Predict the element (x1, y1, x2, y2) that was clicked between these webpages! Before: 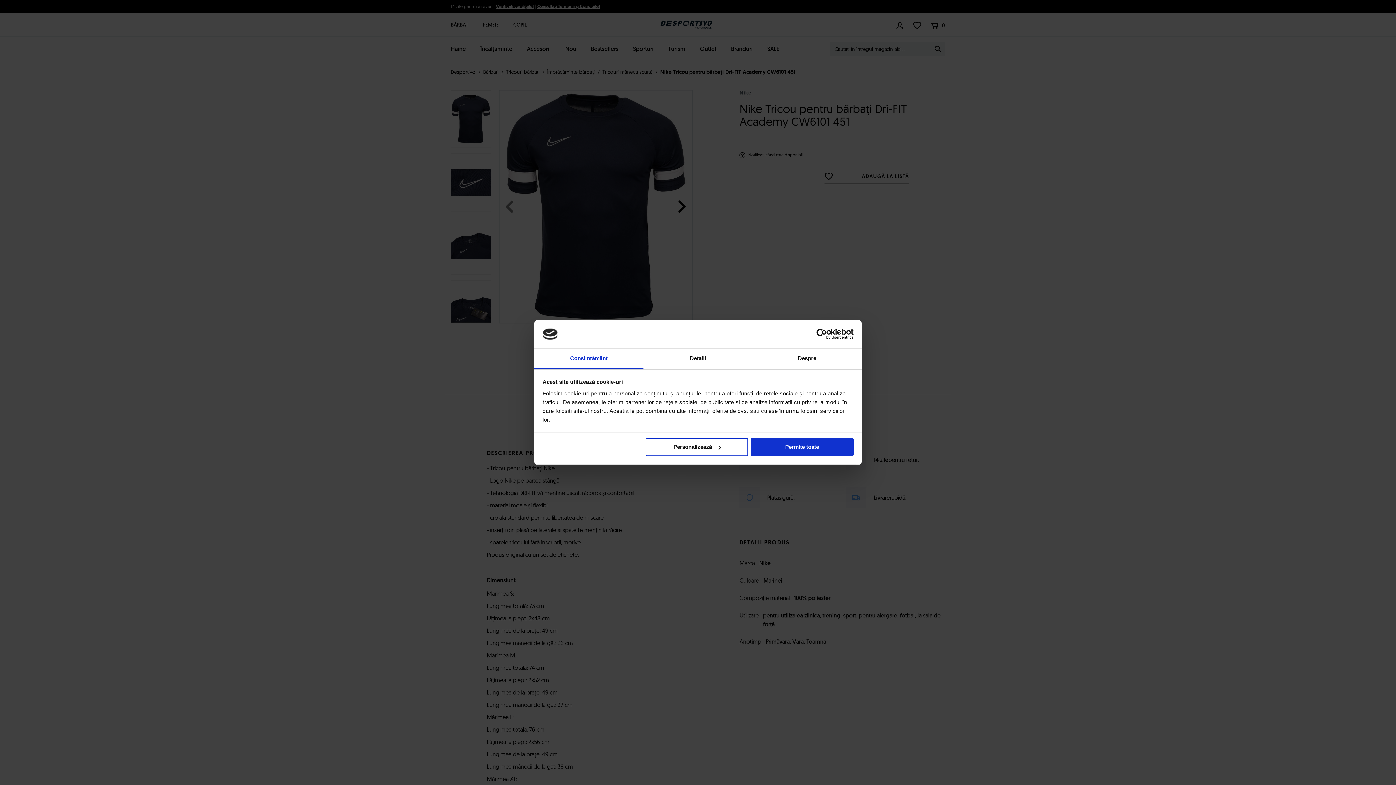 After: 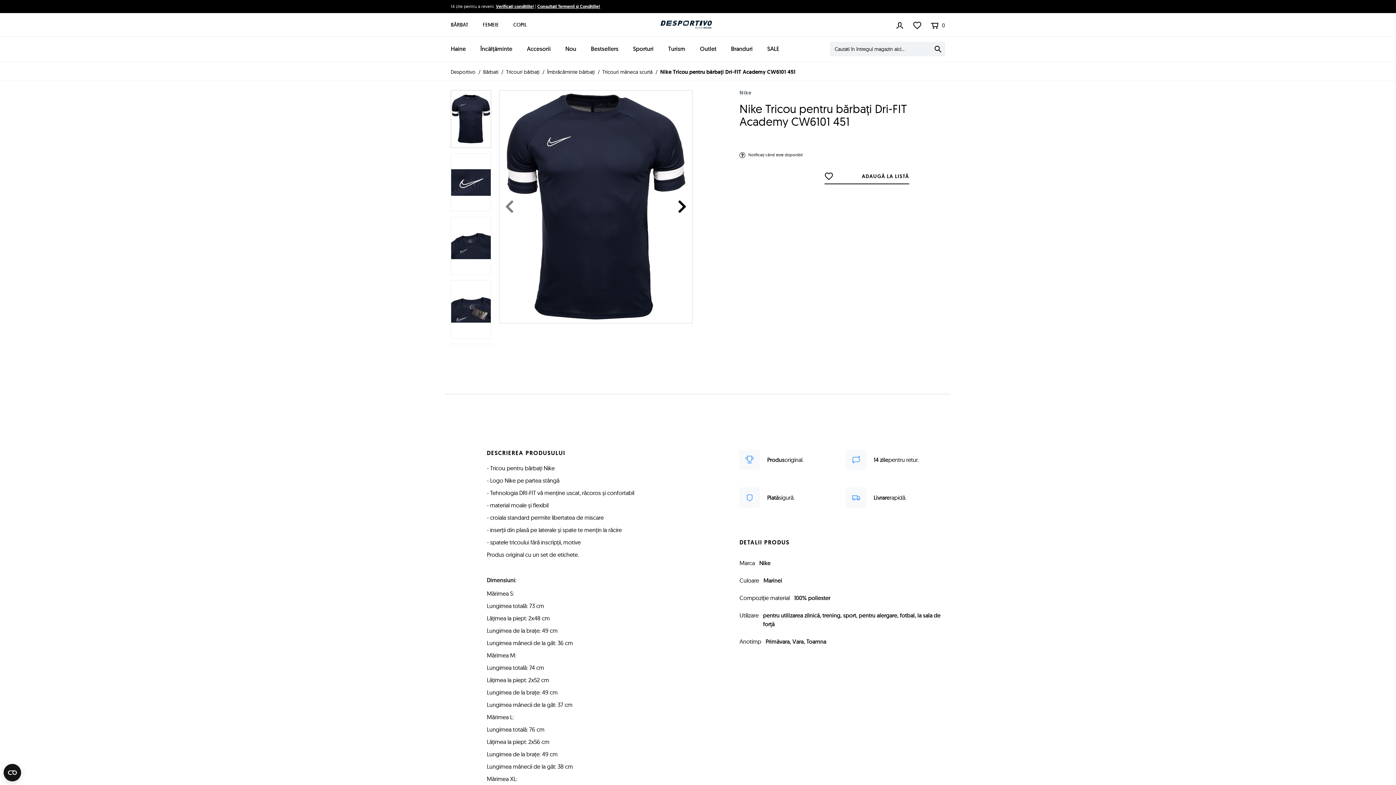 Action: bbox: (751, 438, 853, 456) label: Permite toate